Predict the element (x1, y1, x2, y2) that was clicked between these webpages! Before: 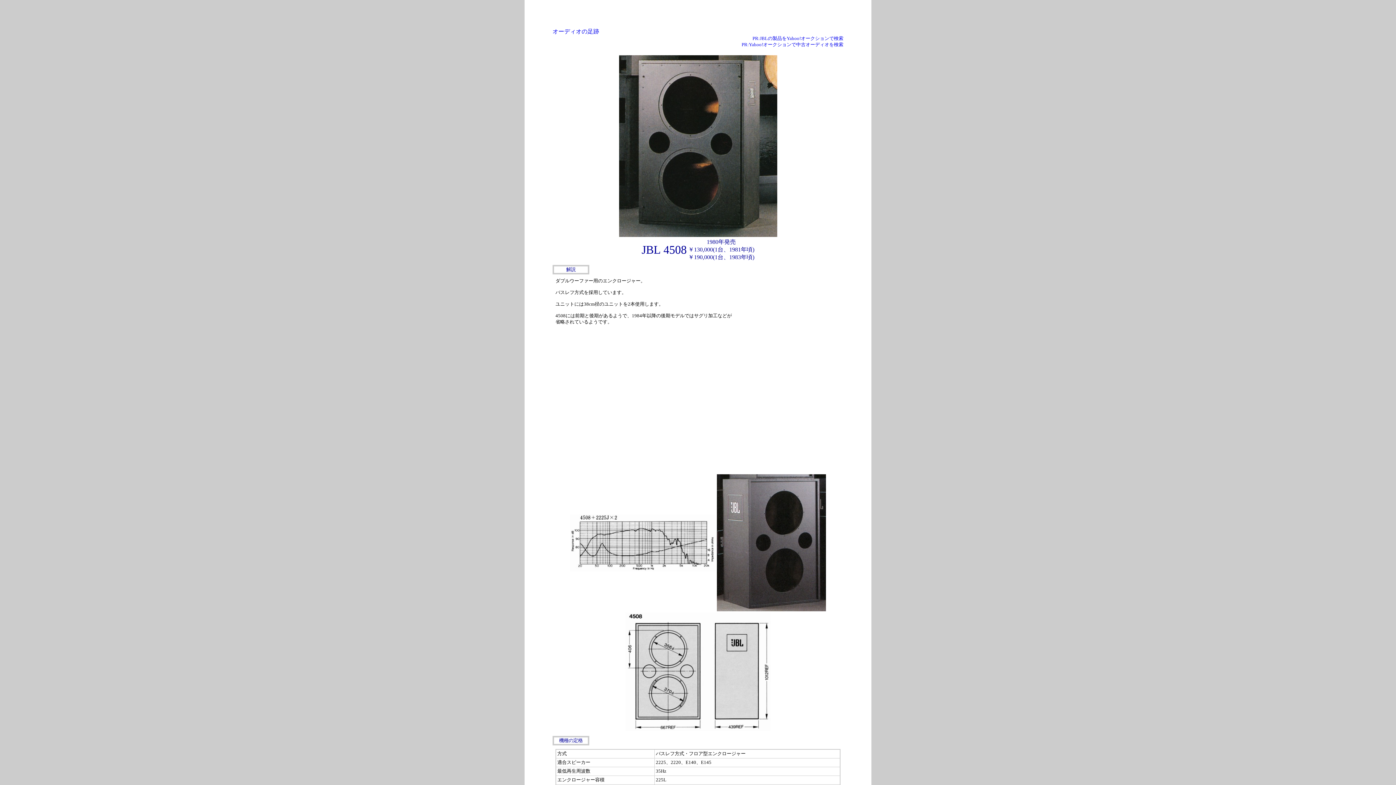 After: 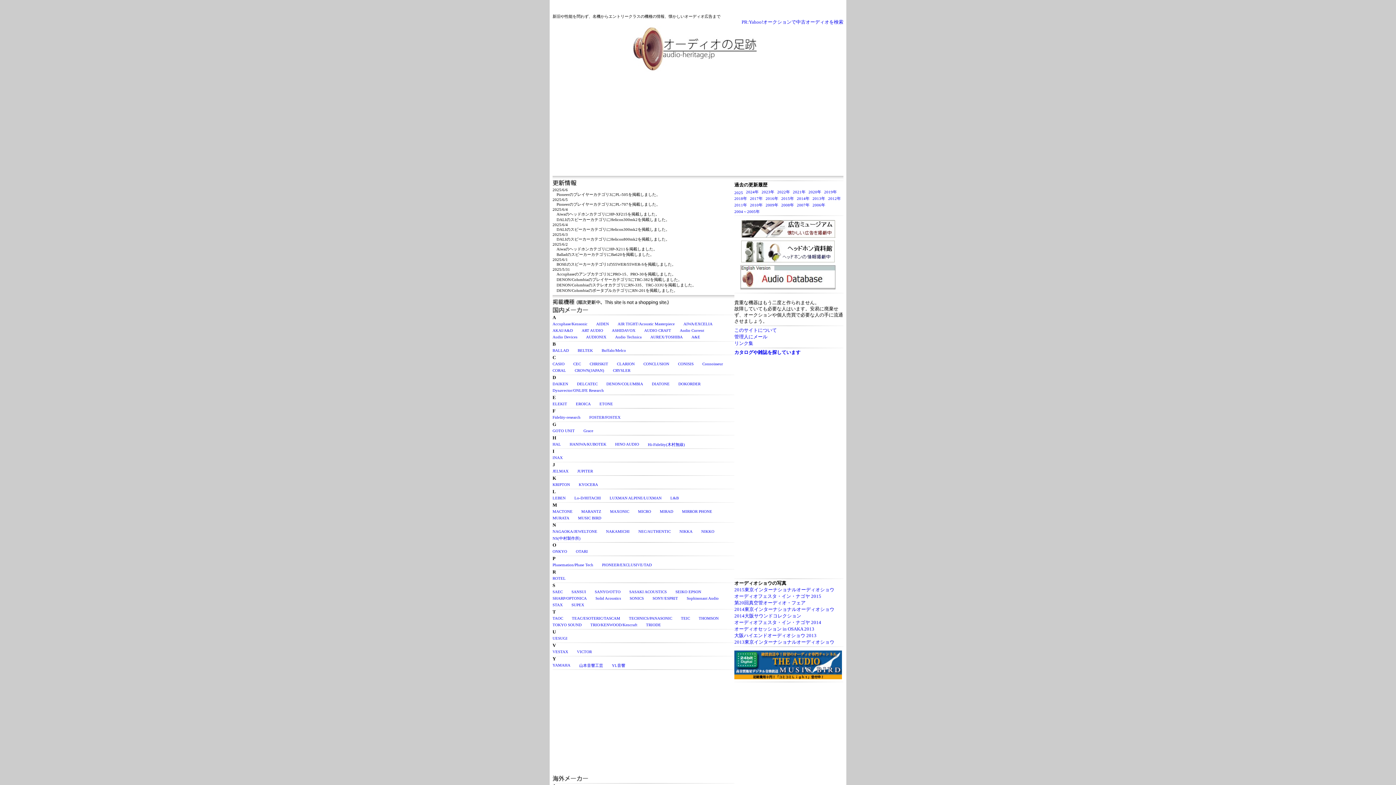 Action: bbox: (552, 28, 599, 34) label: オーディオの足跡